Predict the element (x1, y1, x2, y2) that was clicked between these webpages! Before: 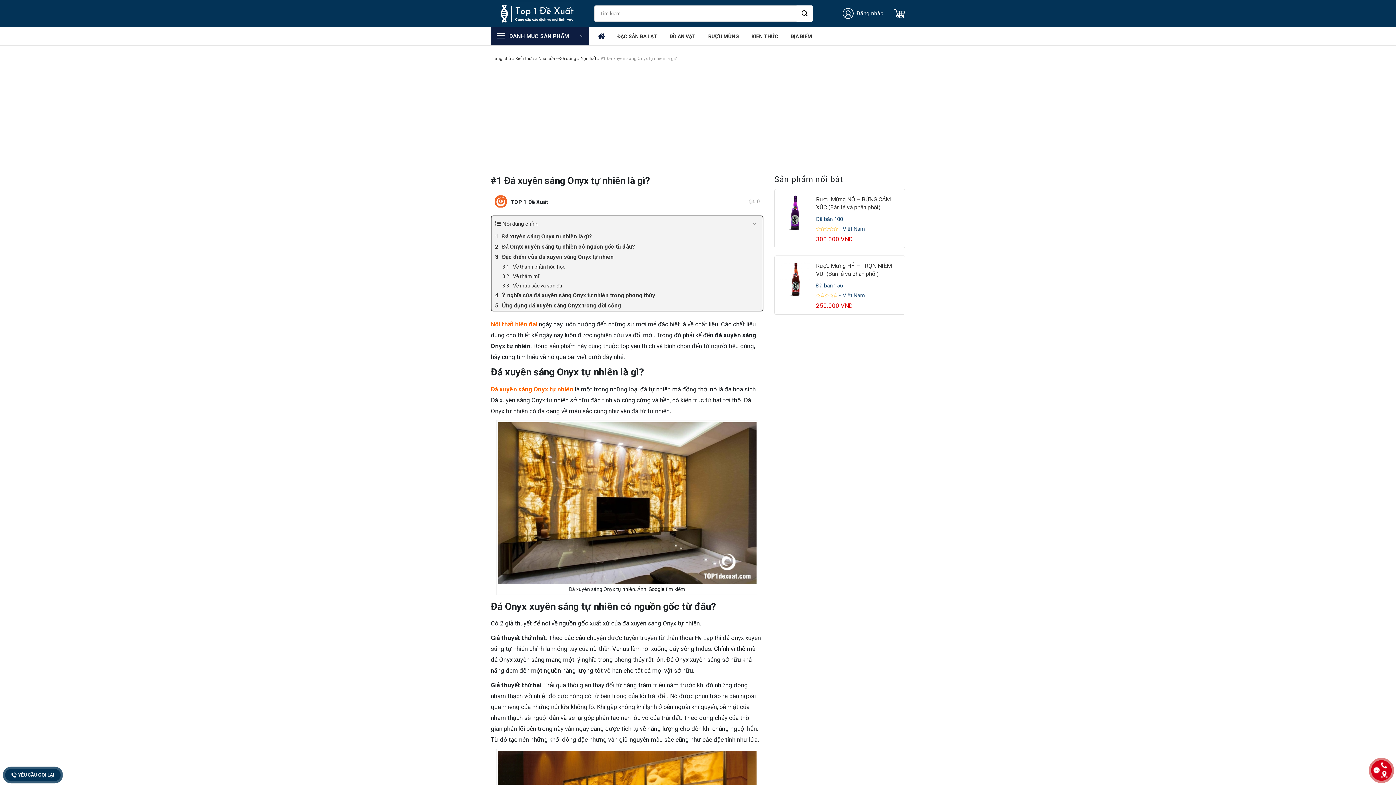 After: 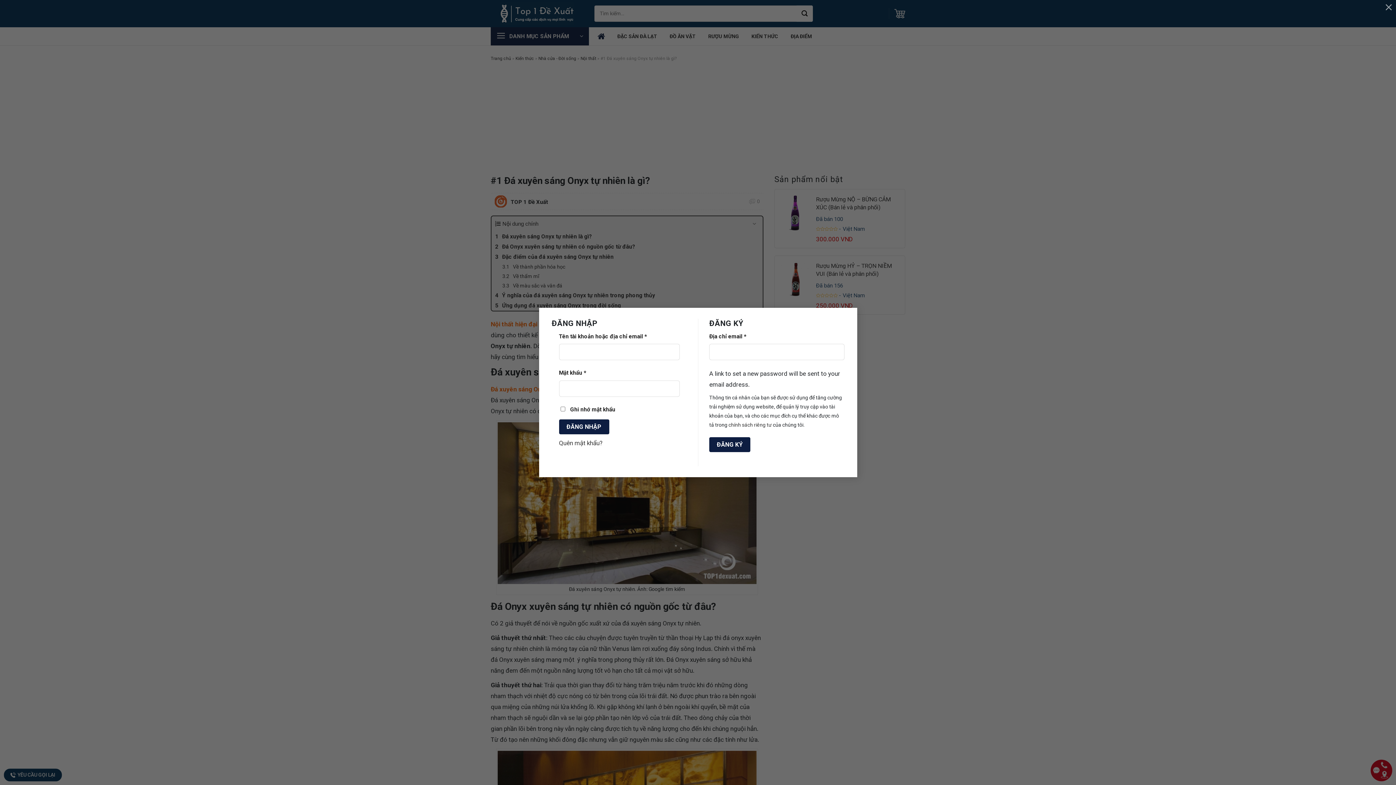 Action: label: Đăng nhập bbox: (842, 8, 883, 19)